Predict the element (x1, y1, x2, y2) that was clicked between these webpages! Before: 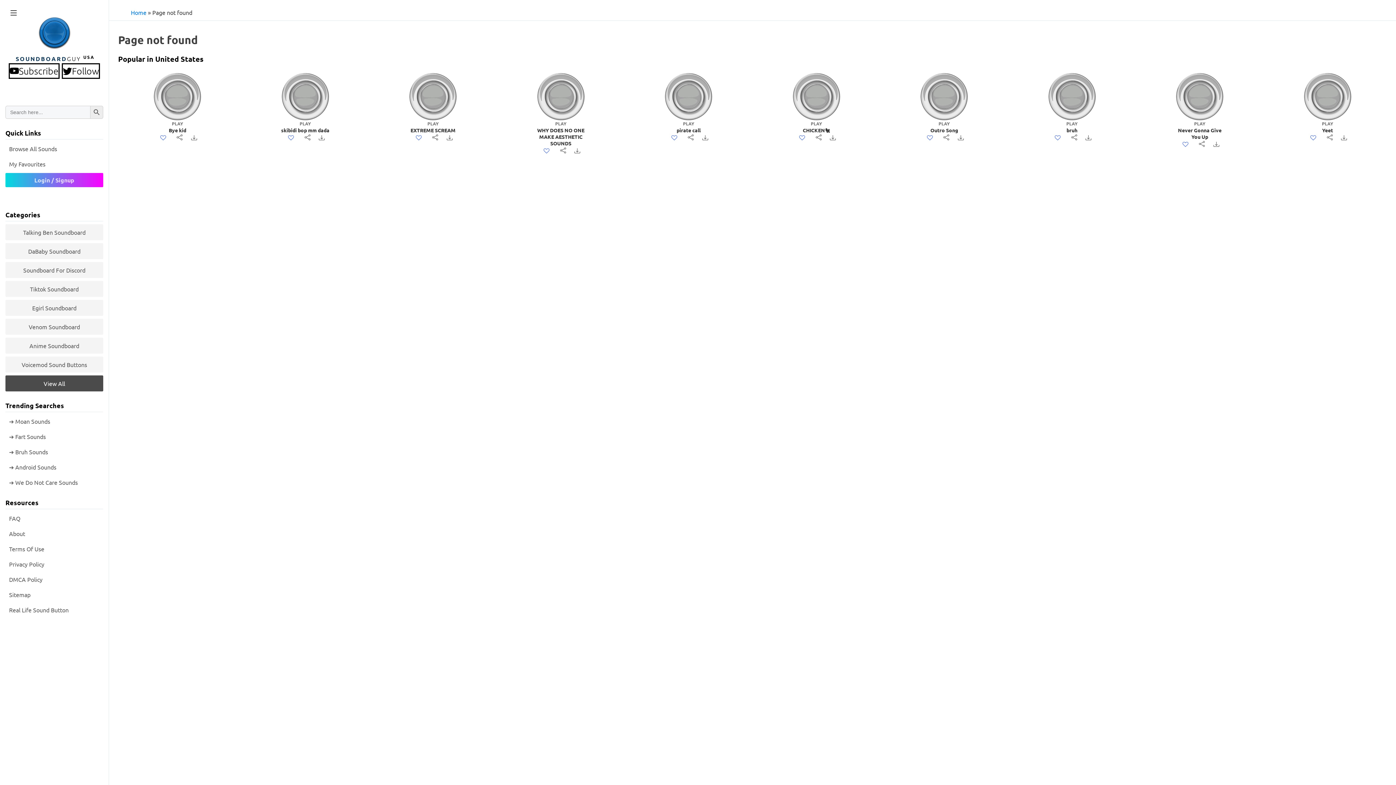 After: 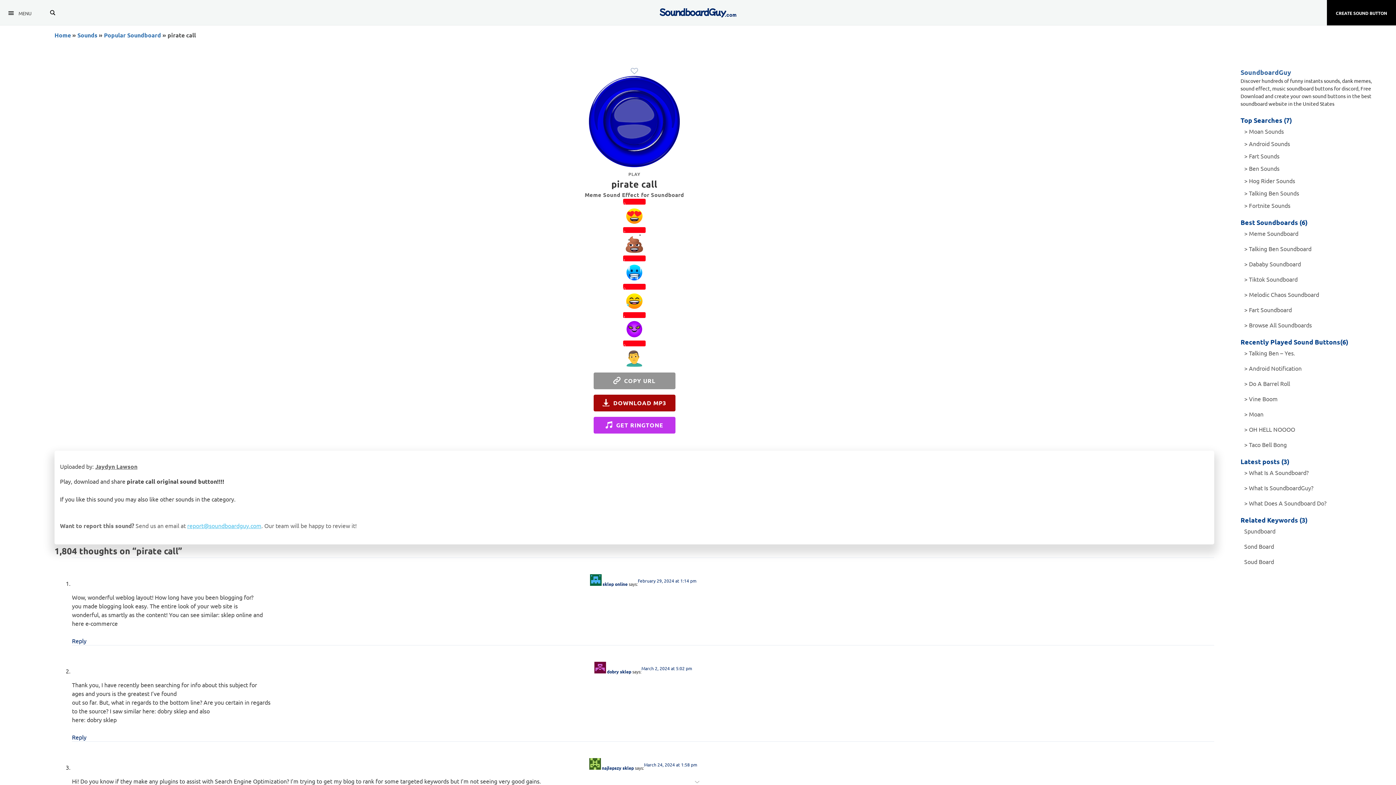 Action: label: PLAY
pirate call bbox: (664, 120, 713, 133)